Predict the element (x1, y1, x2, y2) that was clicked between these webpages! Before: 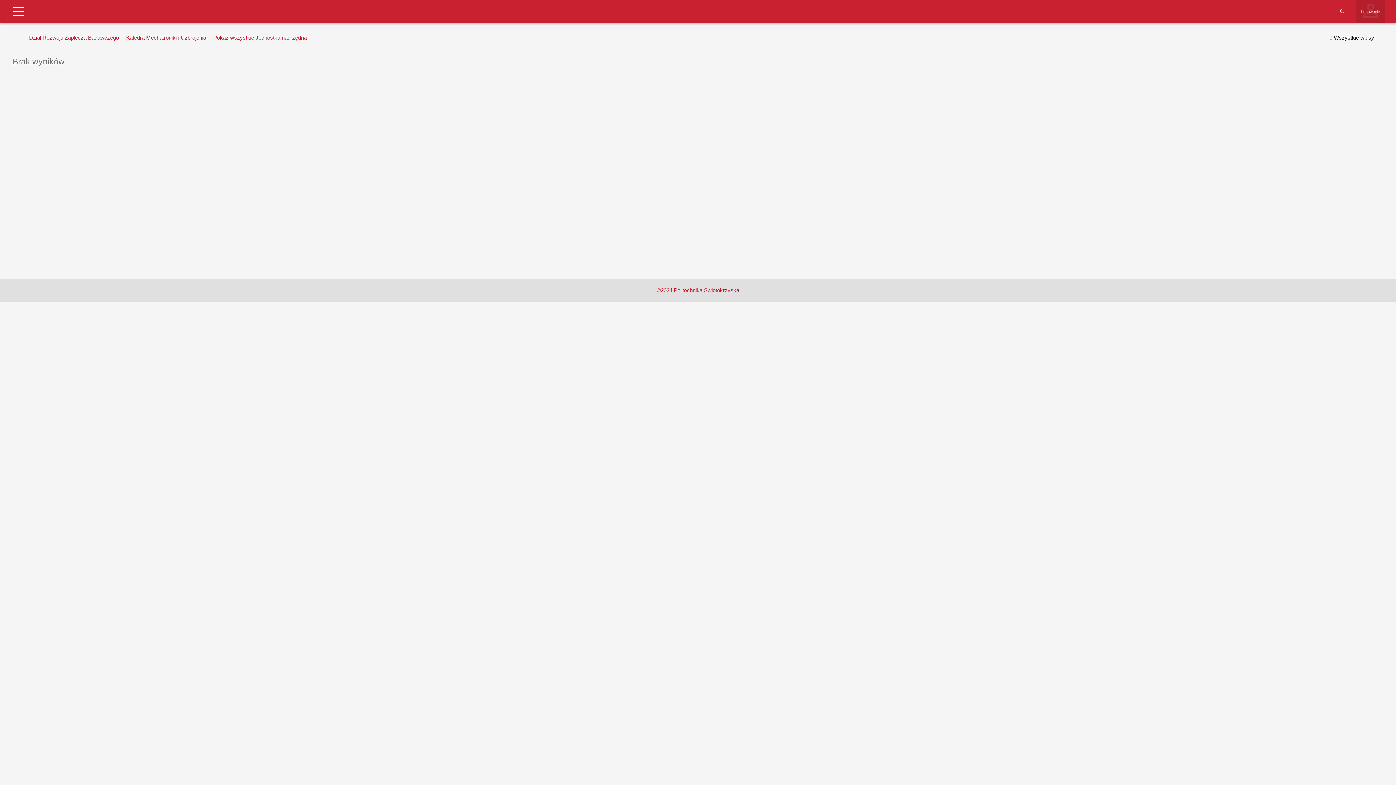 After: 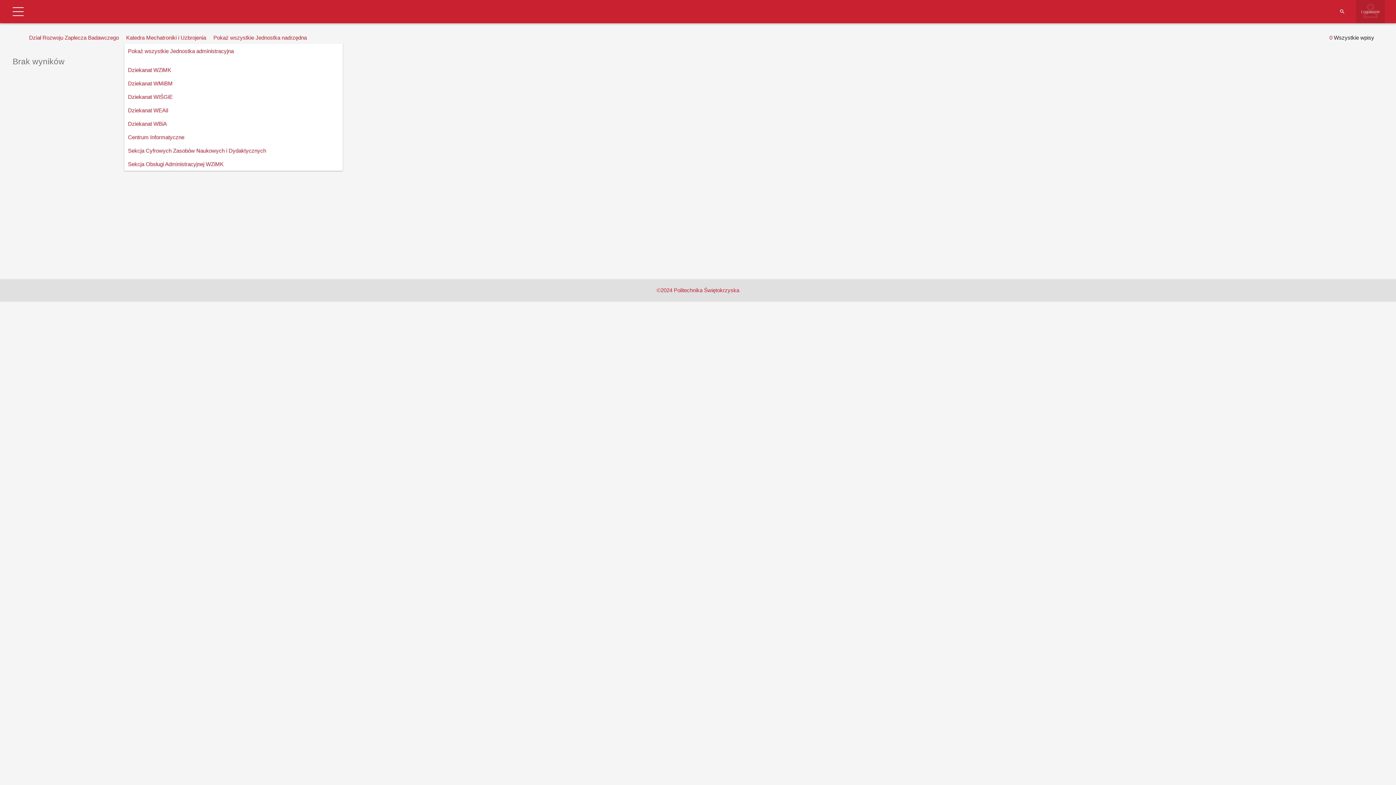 Action: label: Katedra Mechatroniki i Uzbrojenia bbox: (124, 32, 208, 43)